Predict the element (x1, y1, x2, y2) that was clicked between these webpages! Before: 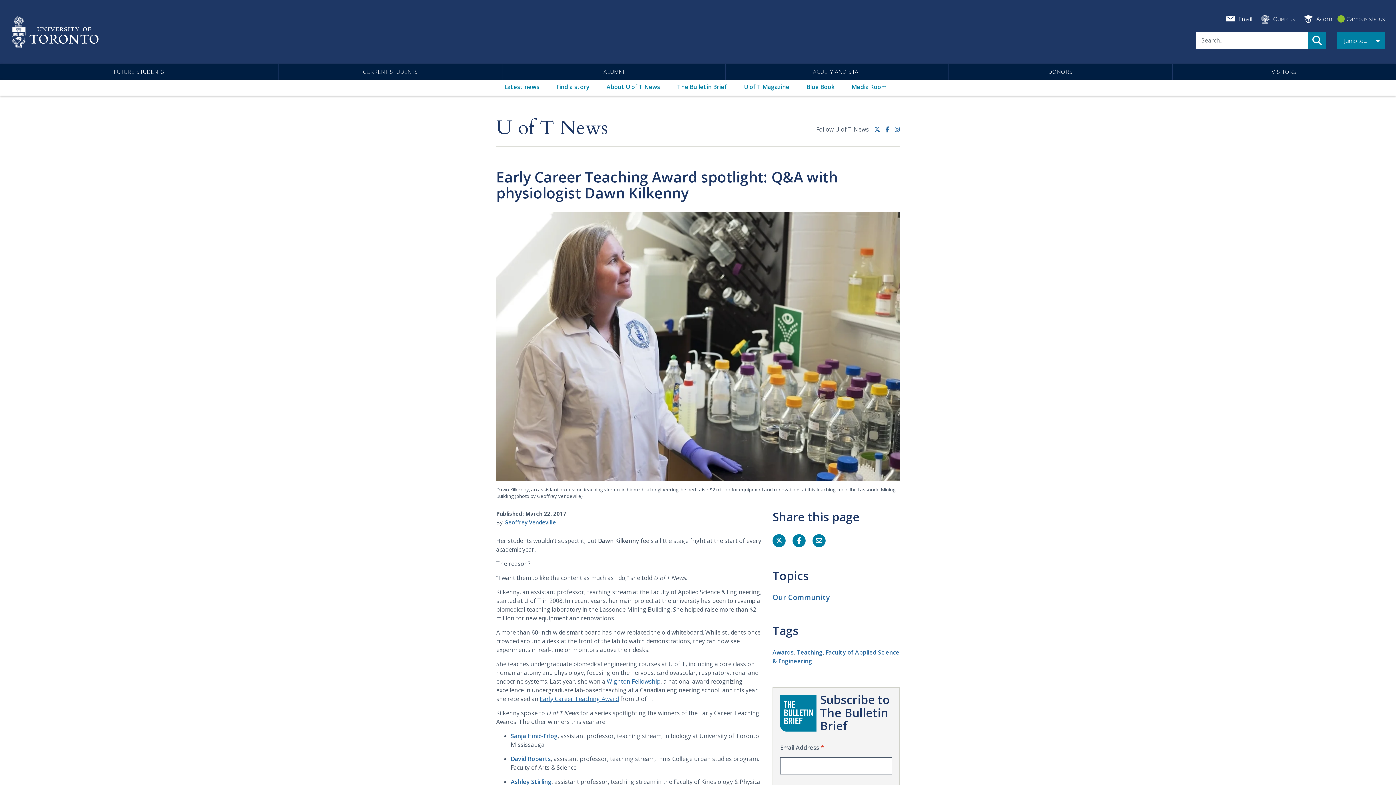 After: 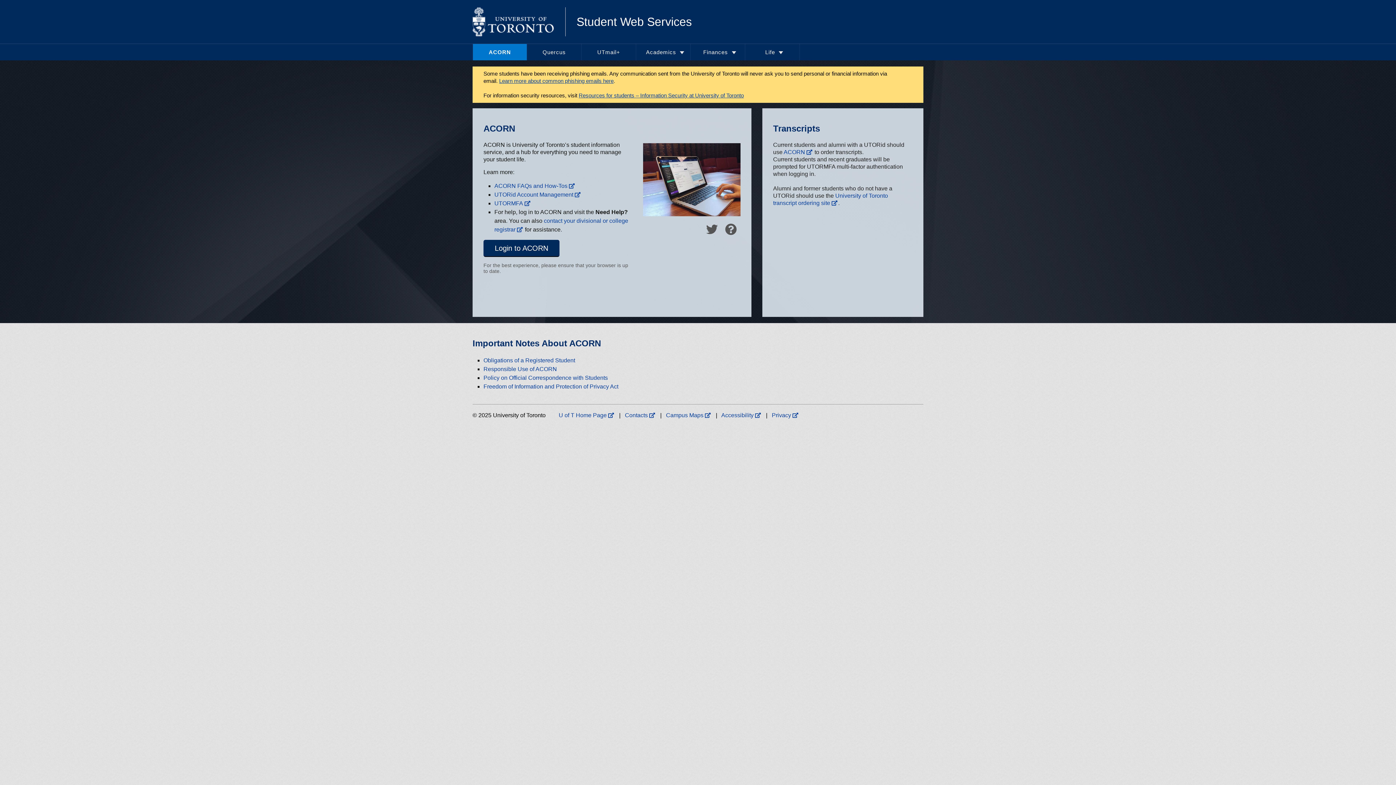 Action: label: Acorn bbox: (1301, 14, 1332, 23)